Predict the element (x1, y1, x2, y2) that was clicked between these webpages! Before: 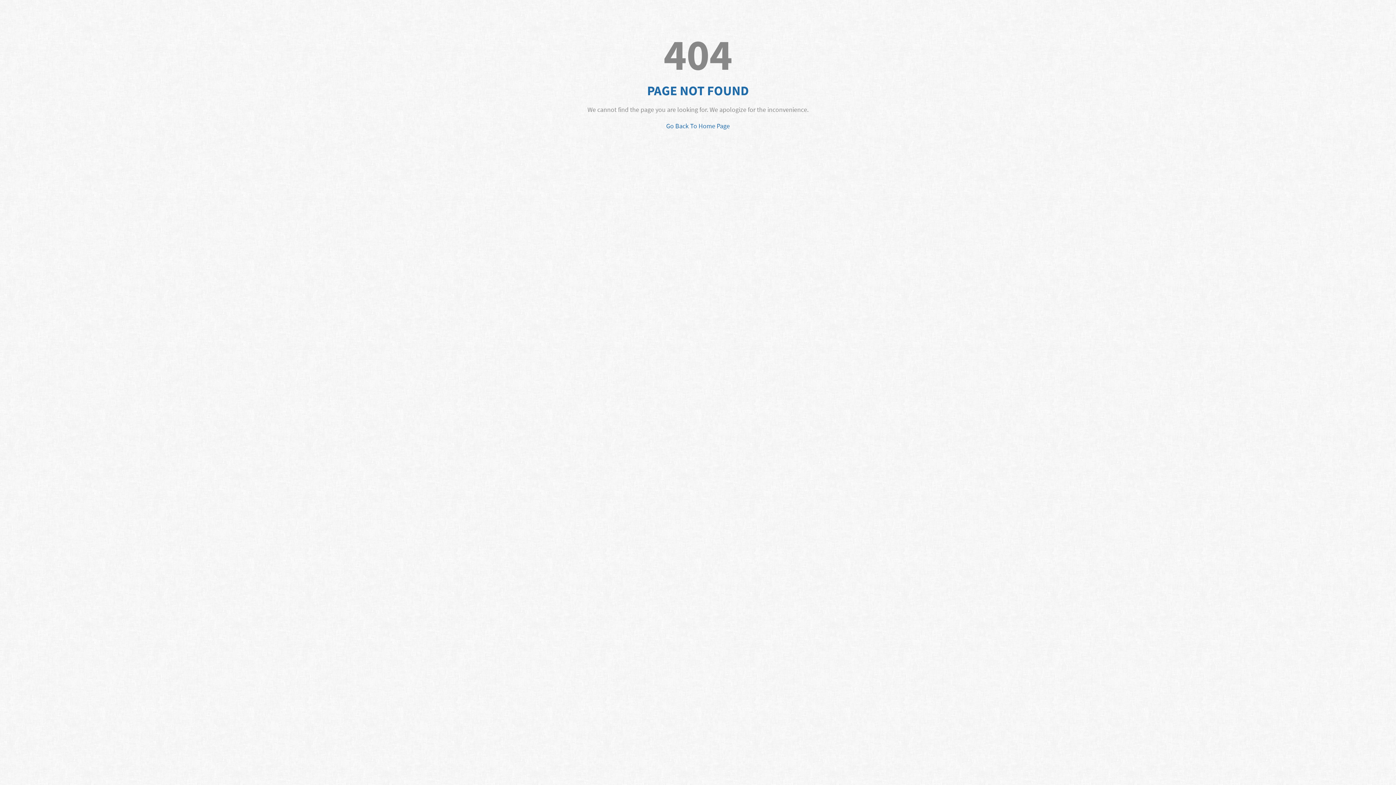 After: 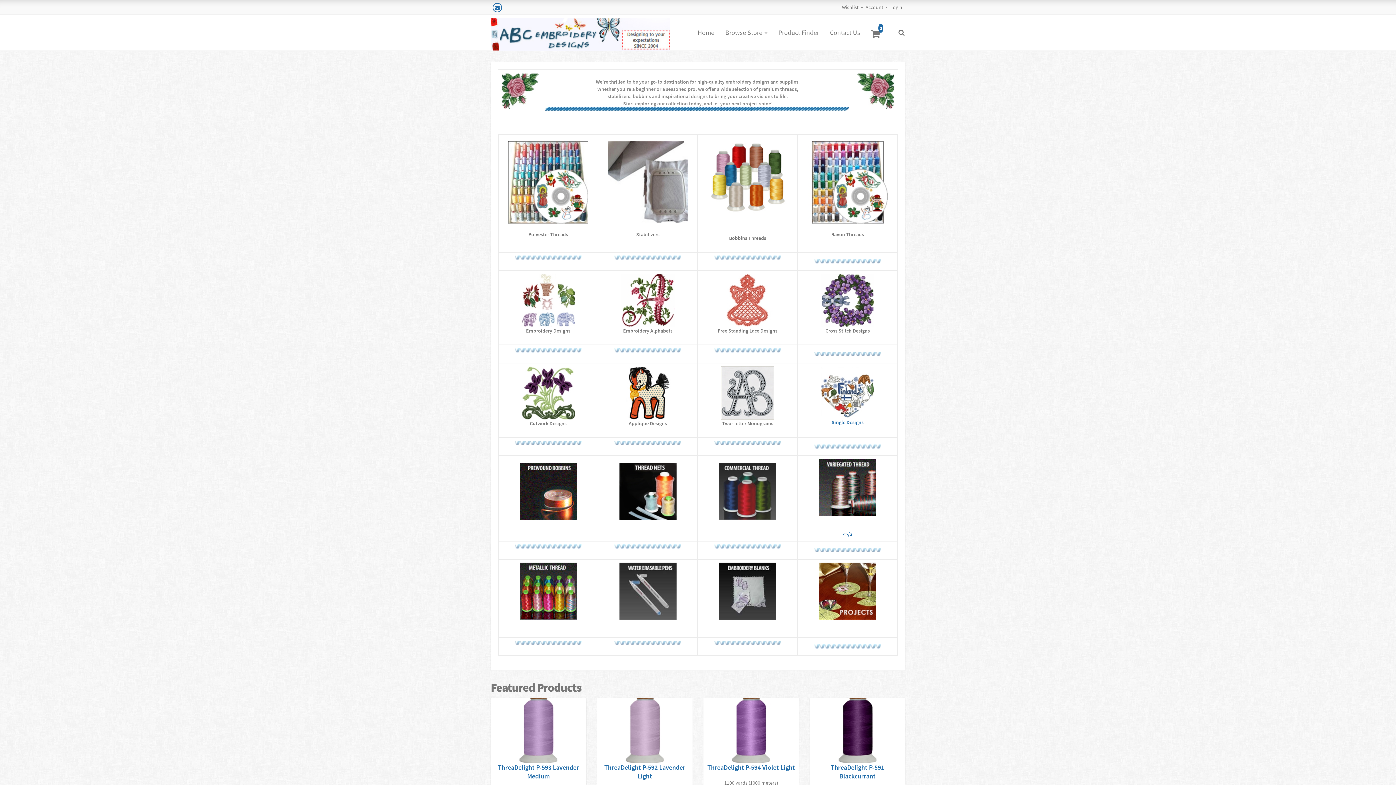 Action: bbox: (666, 121, 730, 130) label: Go Back To Home Page